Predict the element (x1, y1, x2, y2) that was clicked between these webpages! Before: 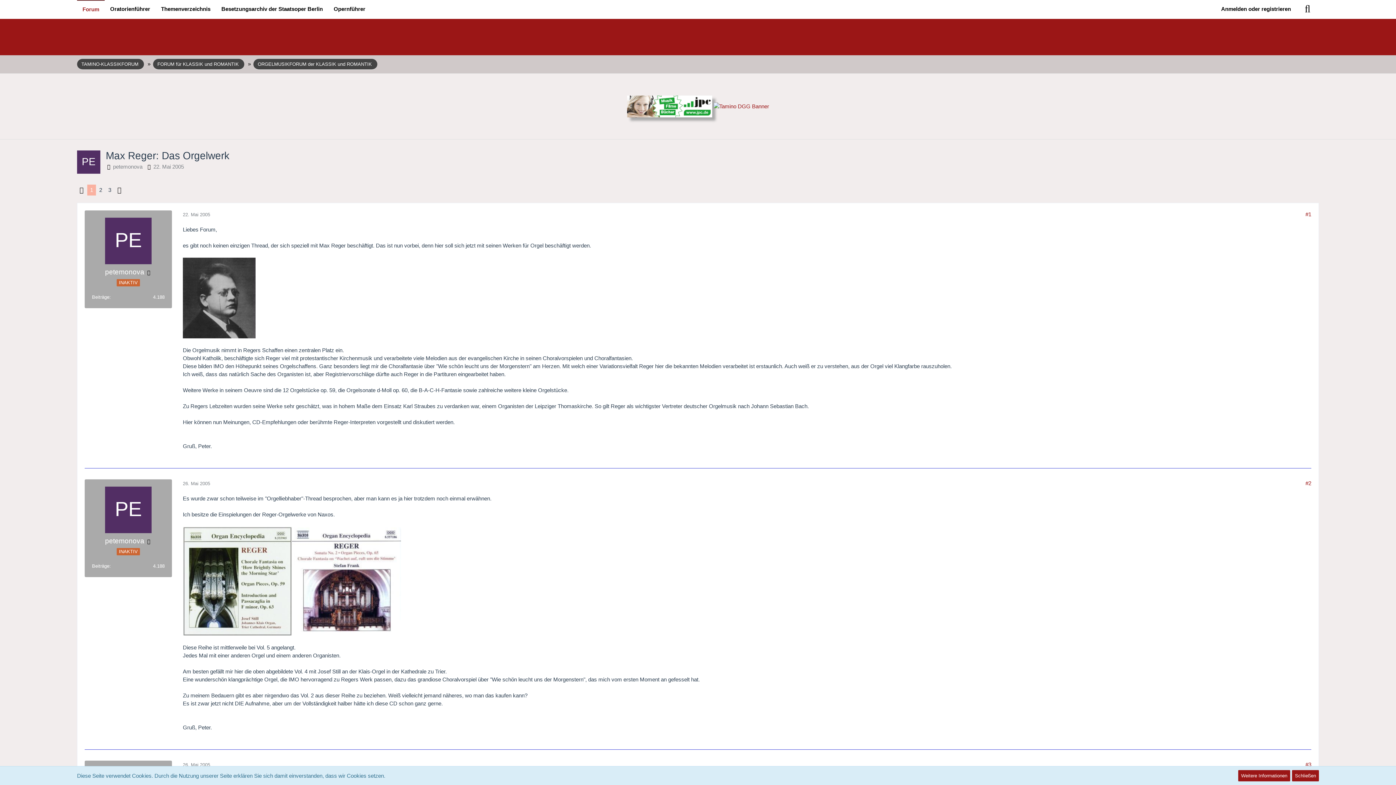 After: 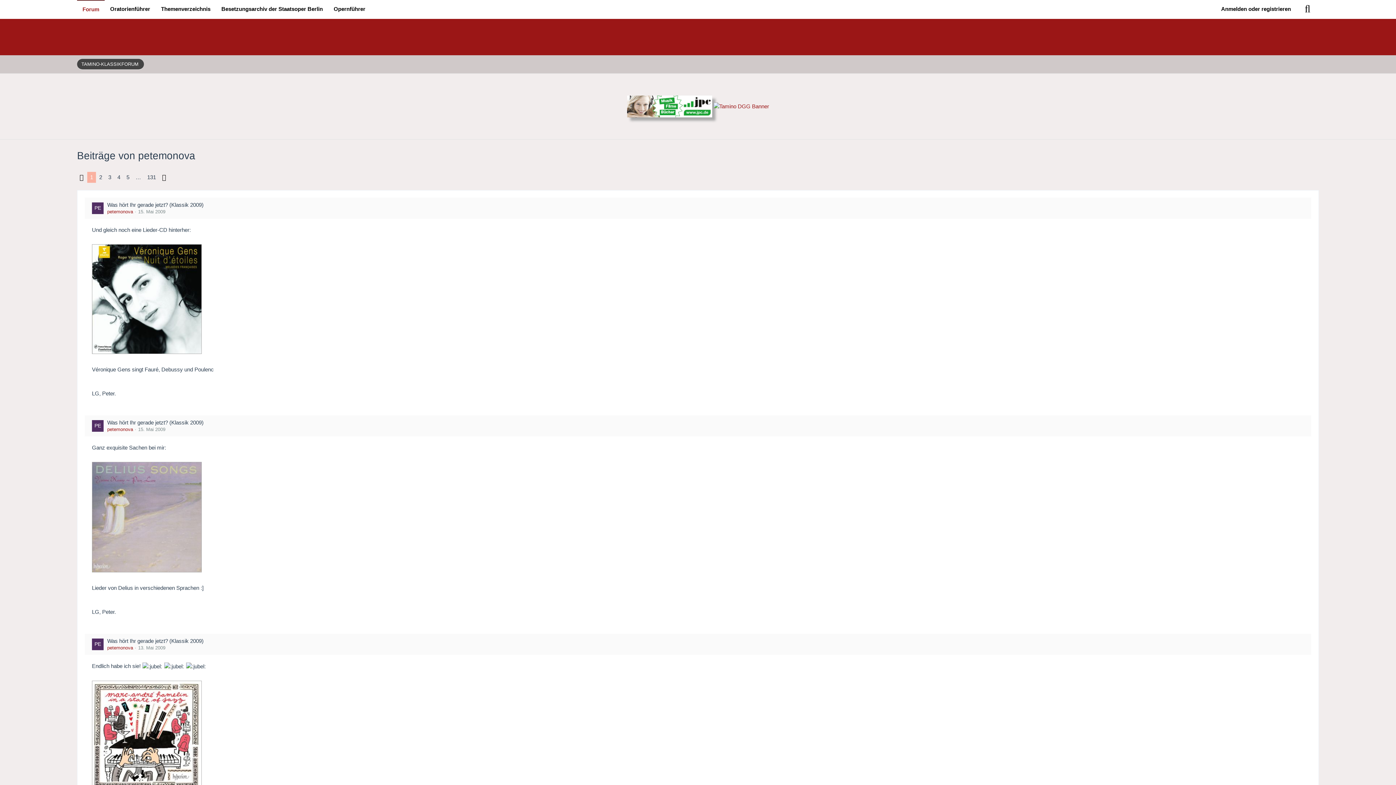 Action: bbox: (92, 563, 109, 569) label: Beiträge